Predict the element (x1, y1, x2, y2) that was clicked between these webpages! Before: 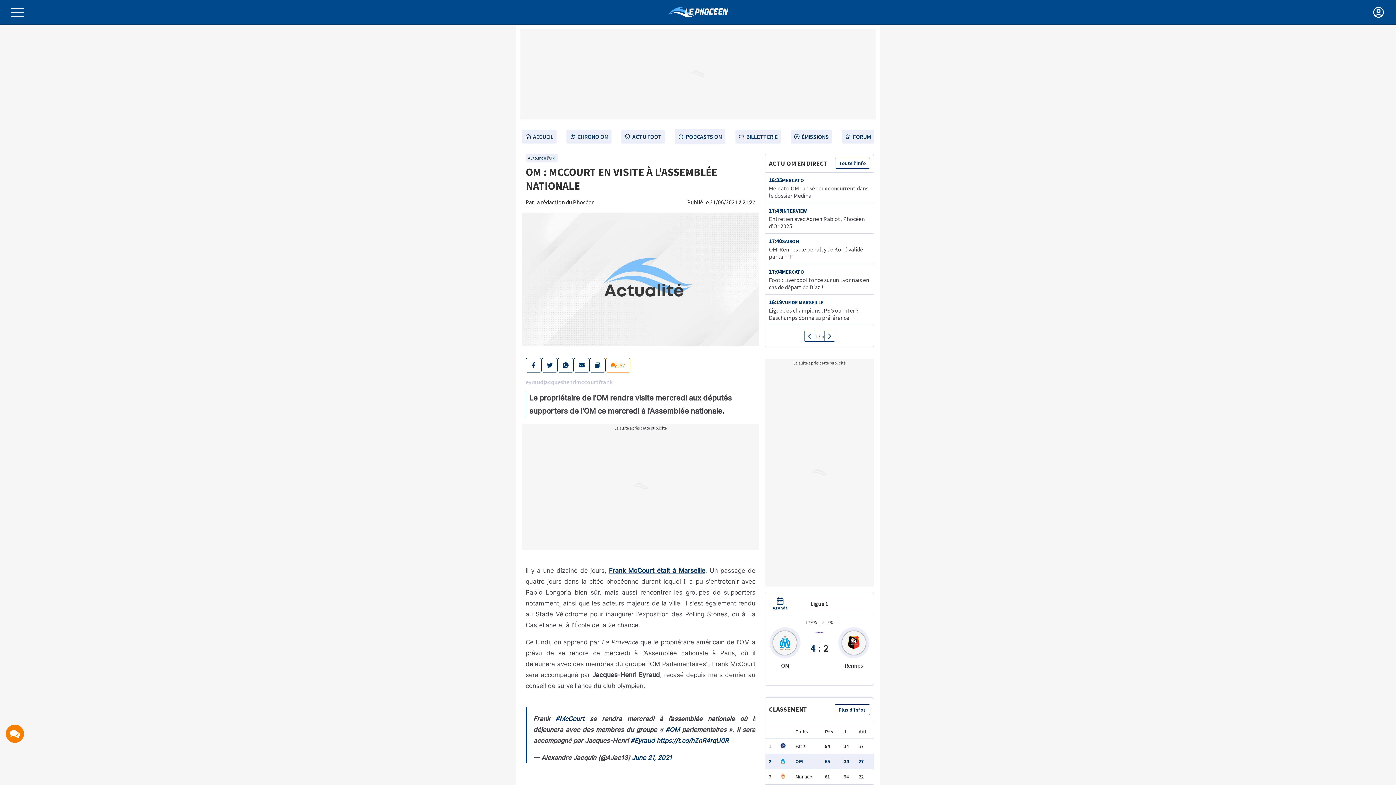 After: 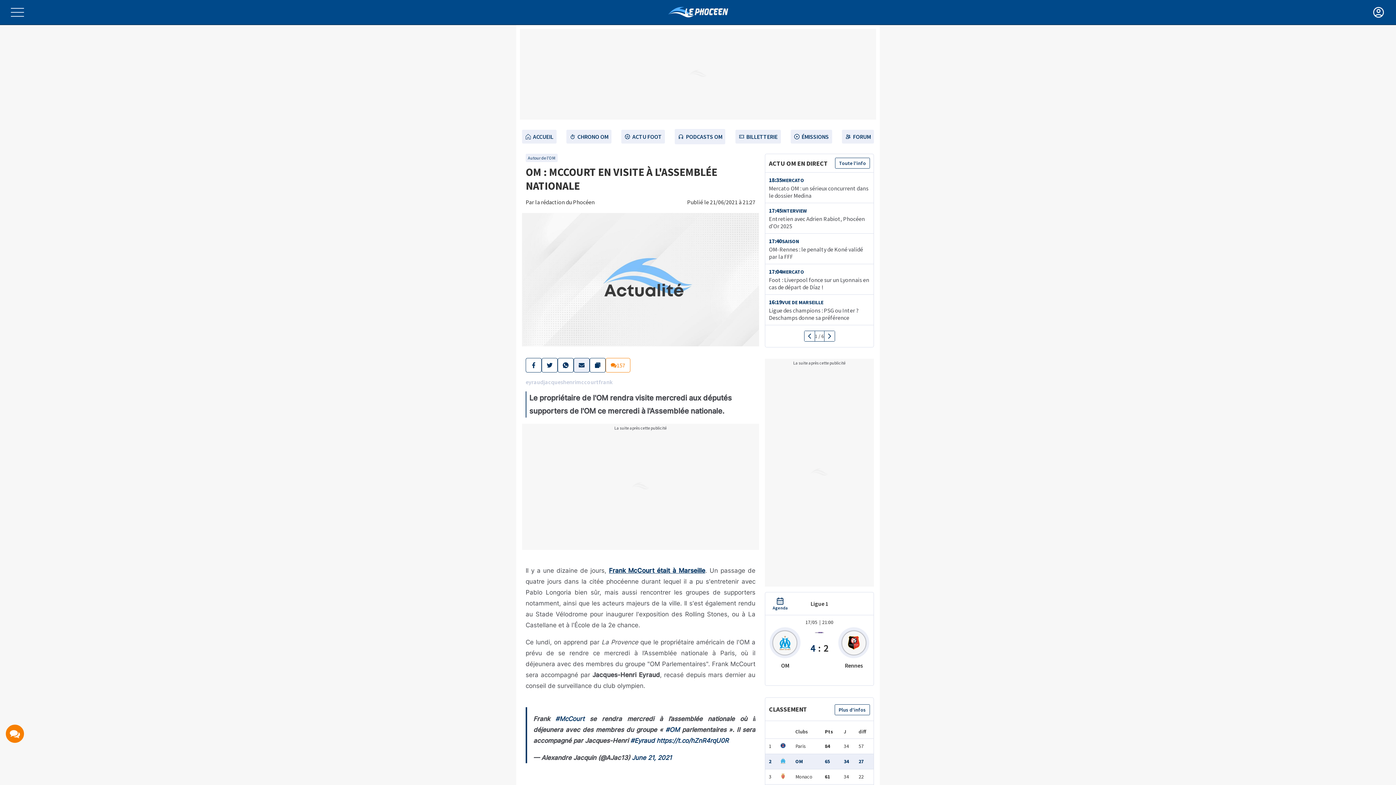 Action: bbox: (573, 358, 589, 372)